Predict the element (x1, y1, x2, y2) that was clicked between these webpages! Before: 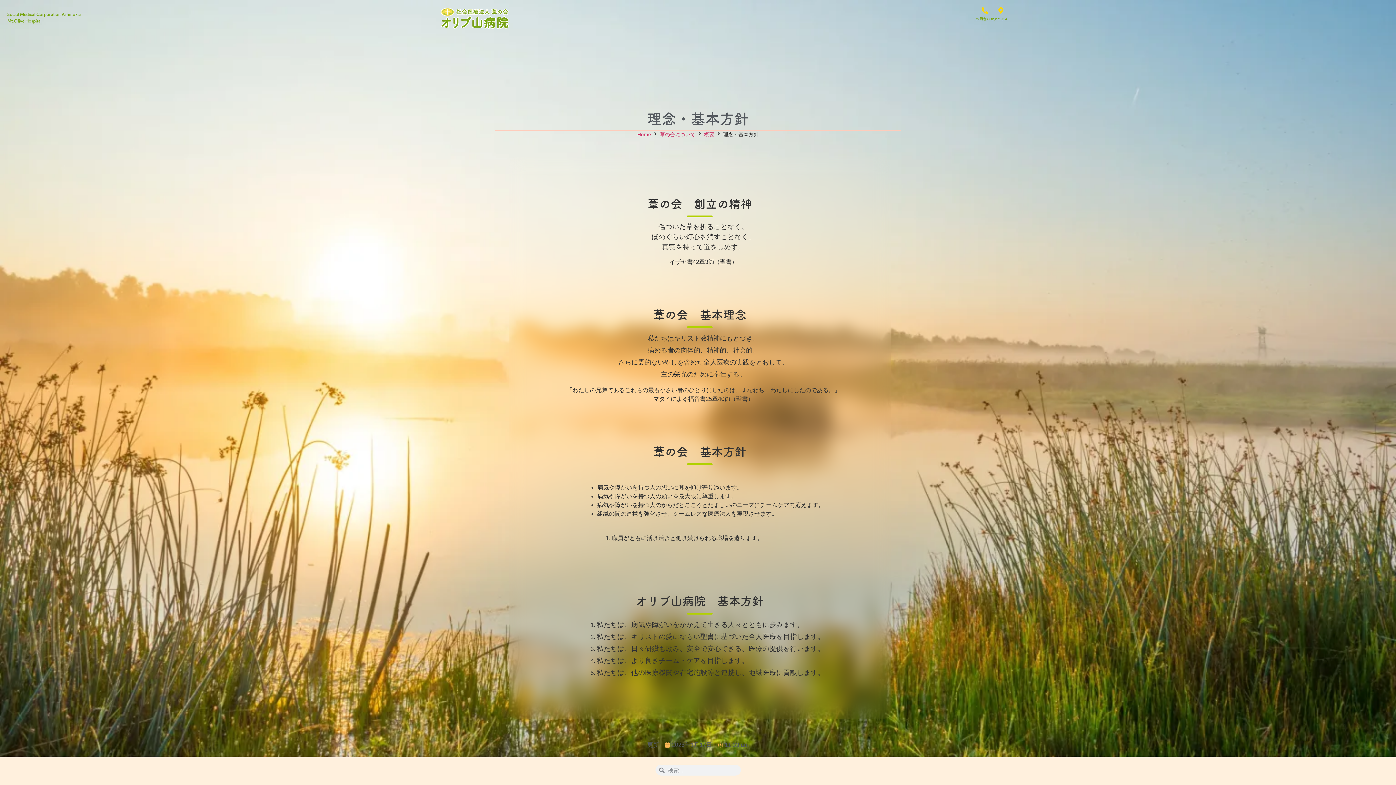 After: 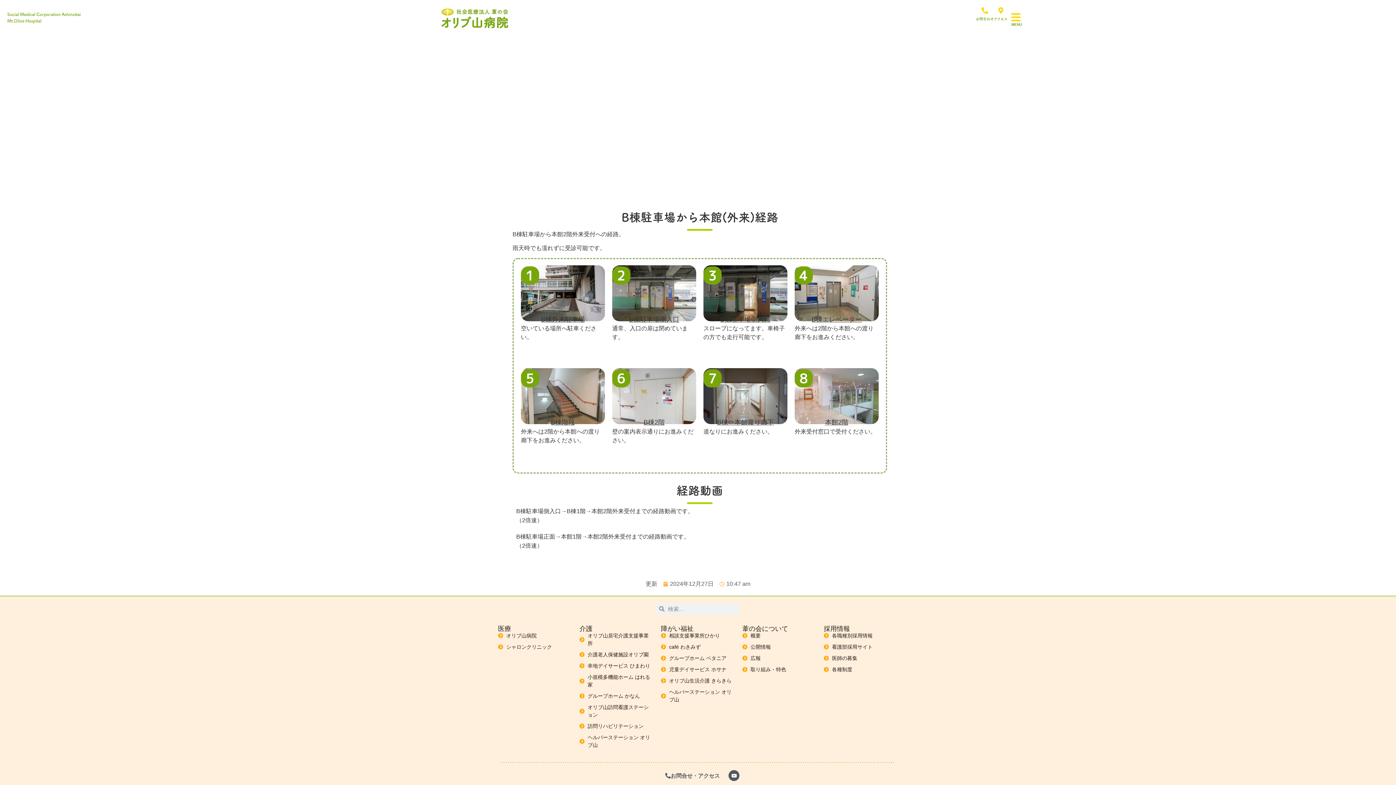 Action: bbox: (994, 17, 1008, 20) label: アクセス